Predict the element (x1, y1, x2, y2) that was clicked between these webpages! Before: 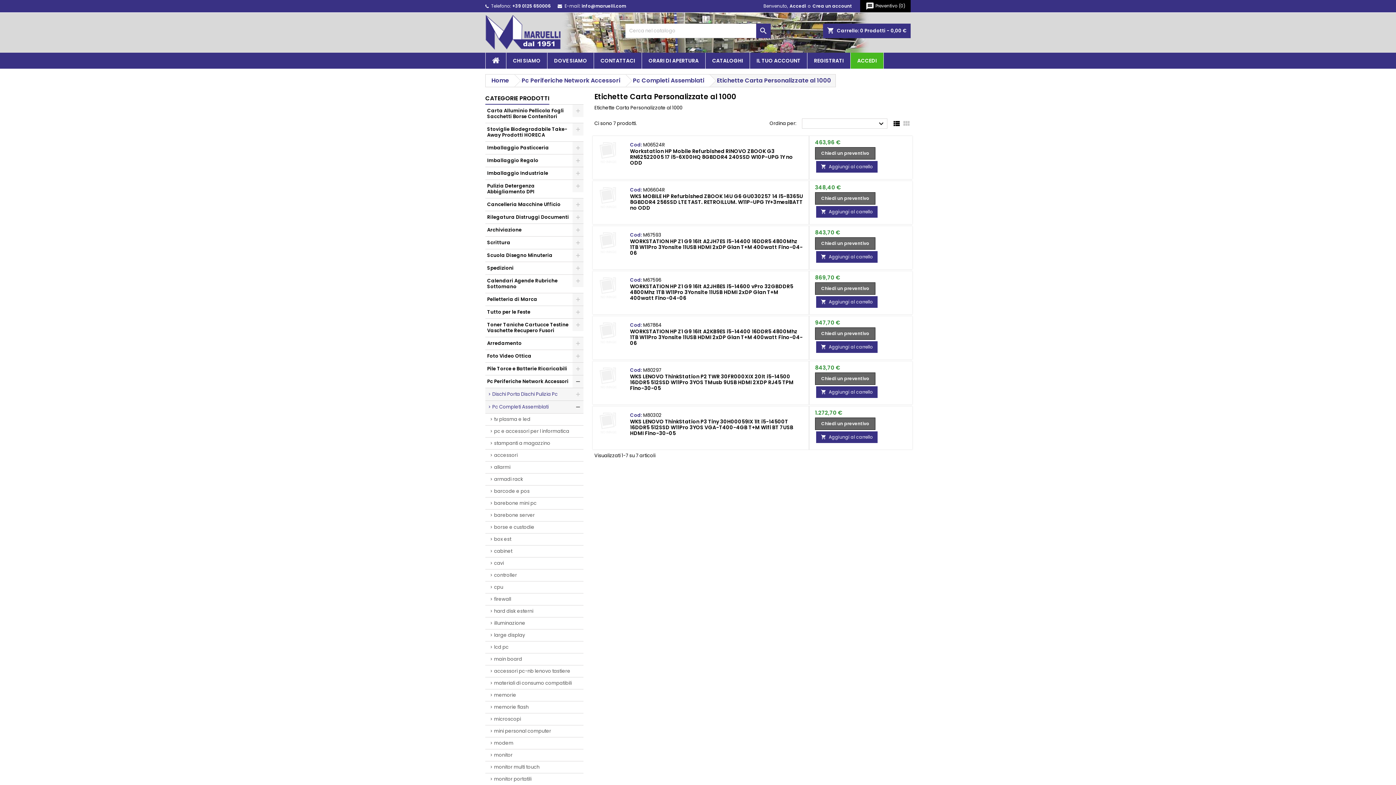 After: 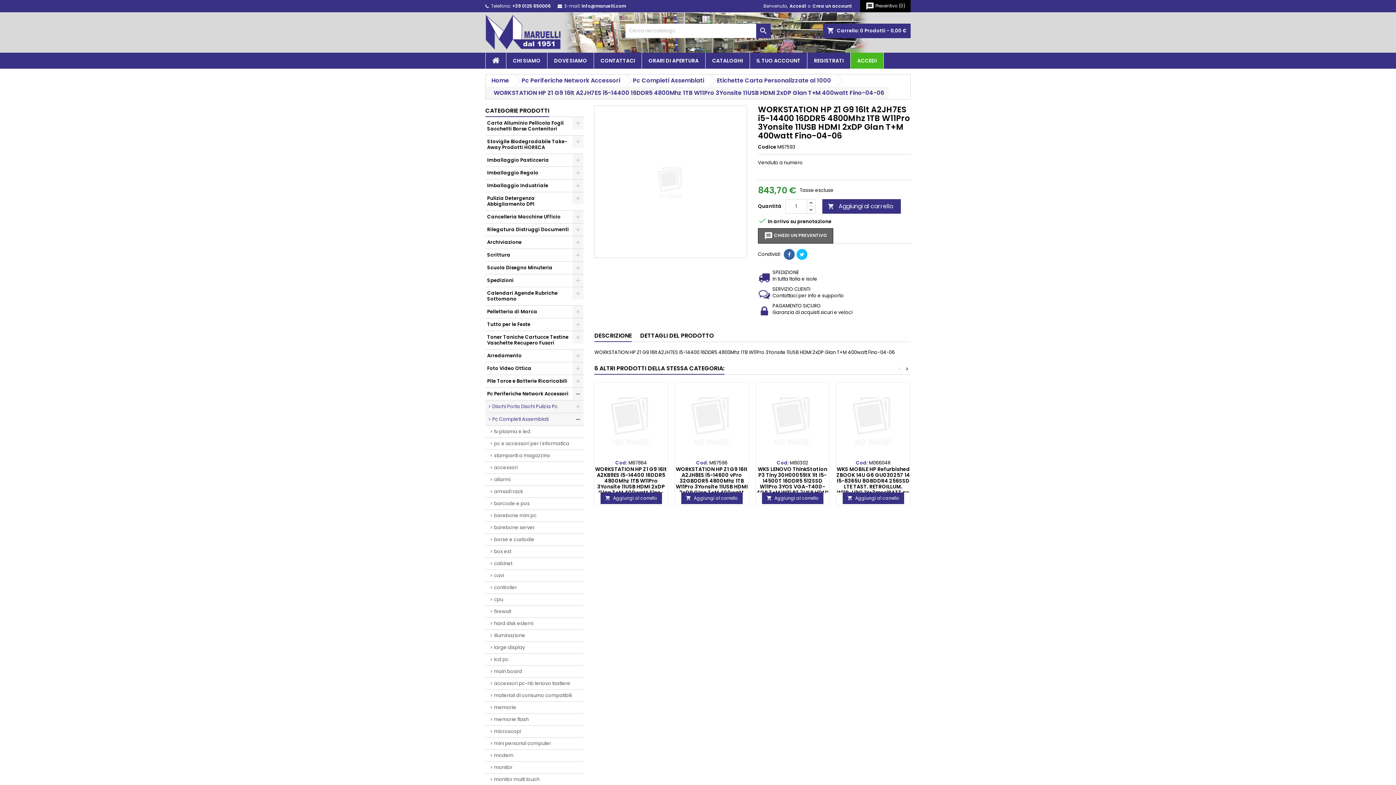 Action: bbox: (630, 237, 802, 256) label: WORKSTATION HP Z1 G9 16lt A2JH7ES i5-14400 16DDR5 4800Mhz 1TB W11Pro 3Yonsite 11USB HDMI 2xDP Glan T+M 400watt Fino-04-06